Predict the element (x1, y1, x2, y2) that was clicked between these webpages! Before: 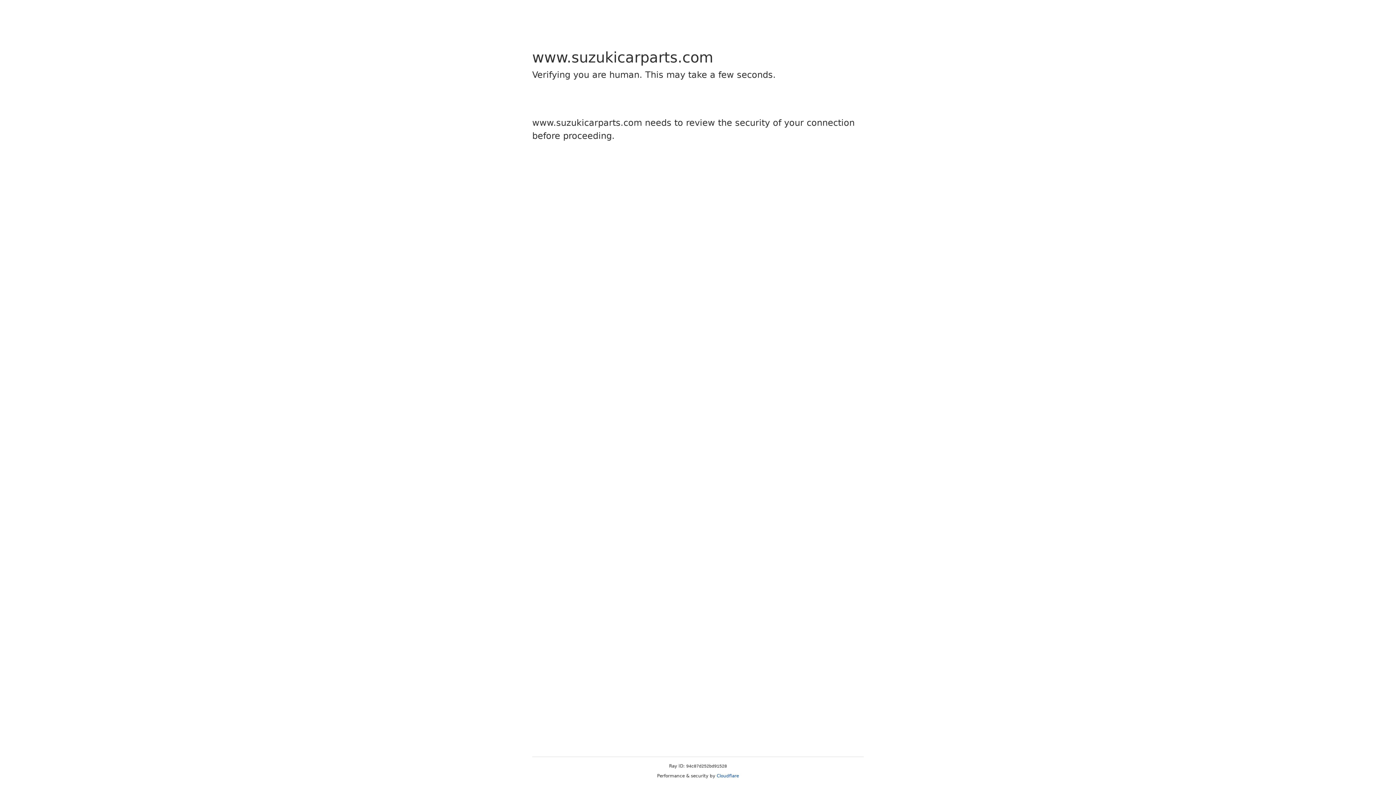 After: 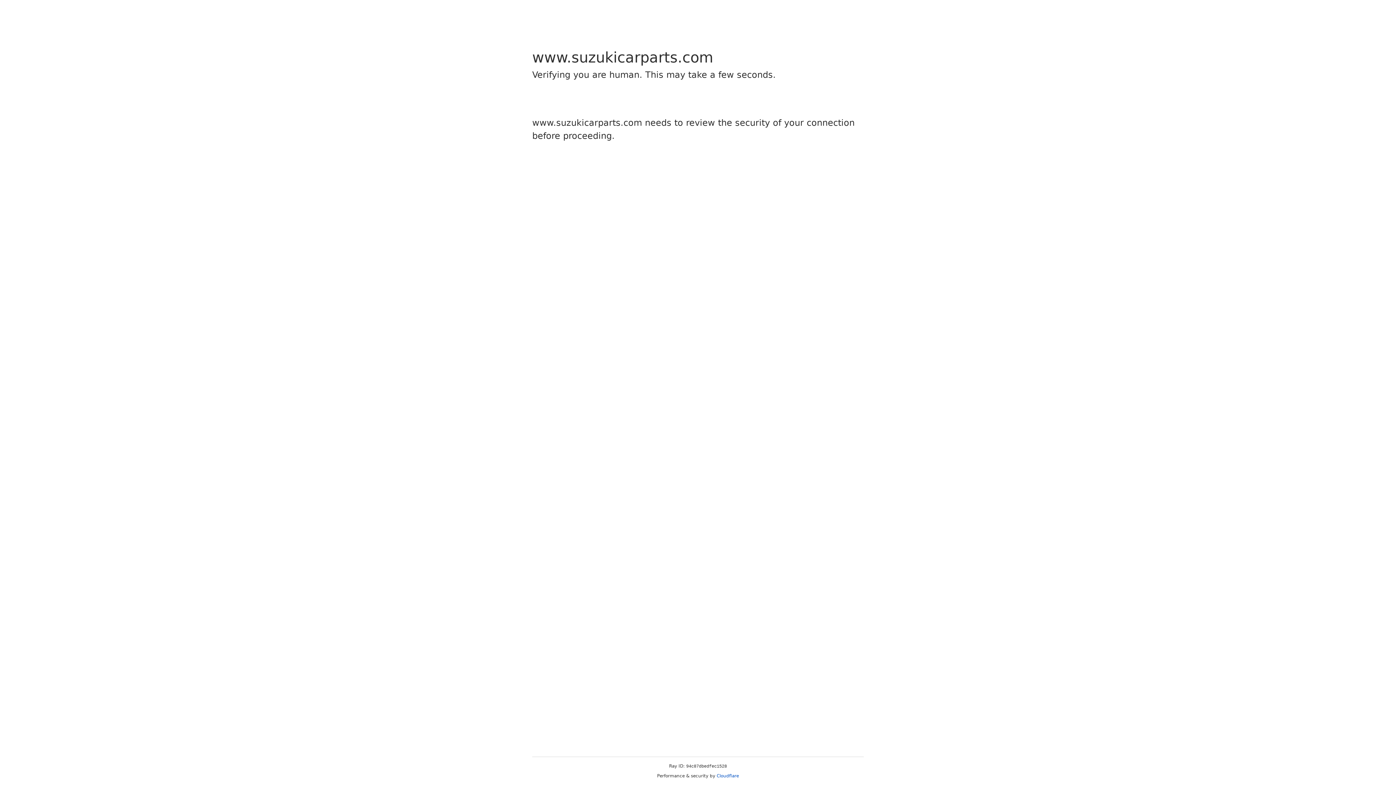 Action: bbox: (716, 773, 739, 778) label: Cloudflare